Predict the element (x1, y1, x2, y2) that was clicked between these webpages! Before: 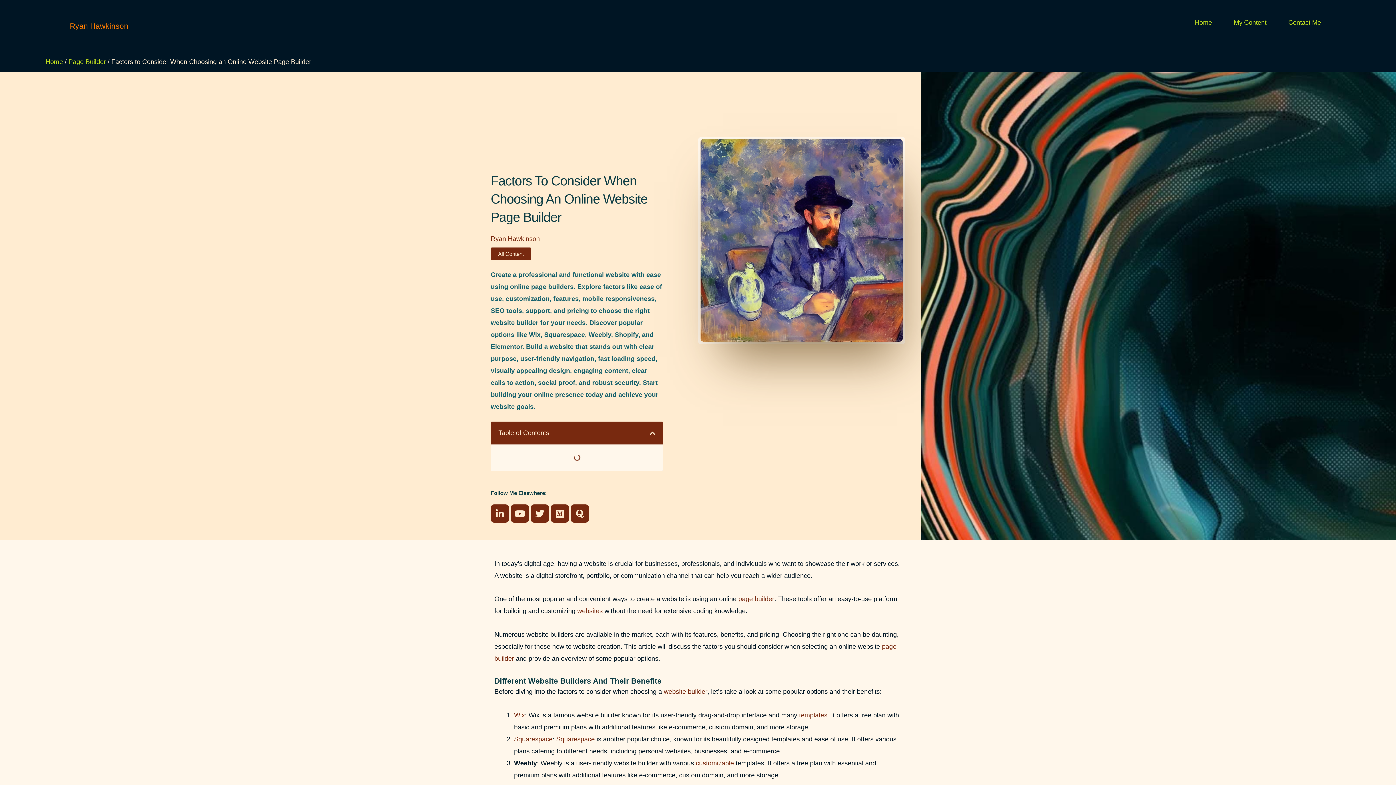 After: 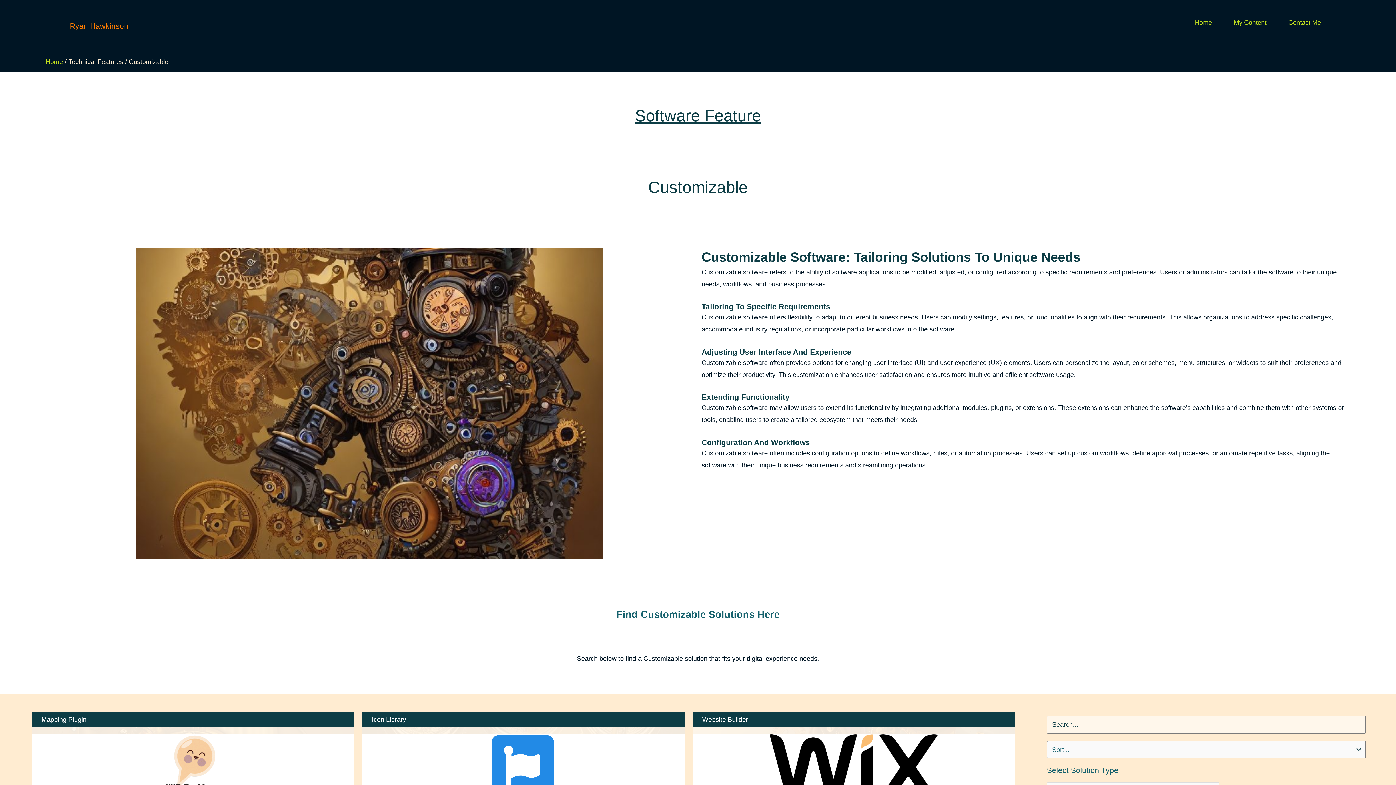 Action: label: customizable bbox: (696, 759, 734, 767)